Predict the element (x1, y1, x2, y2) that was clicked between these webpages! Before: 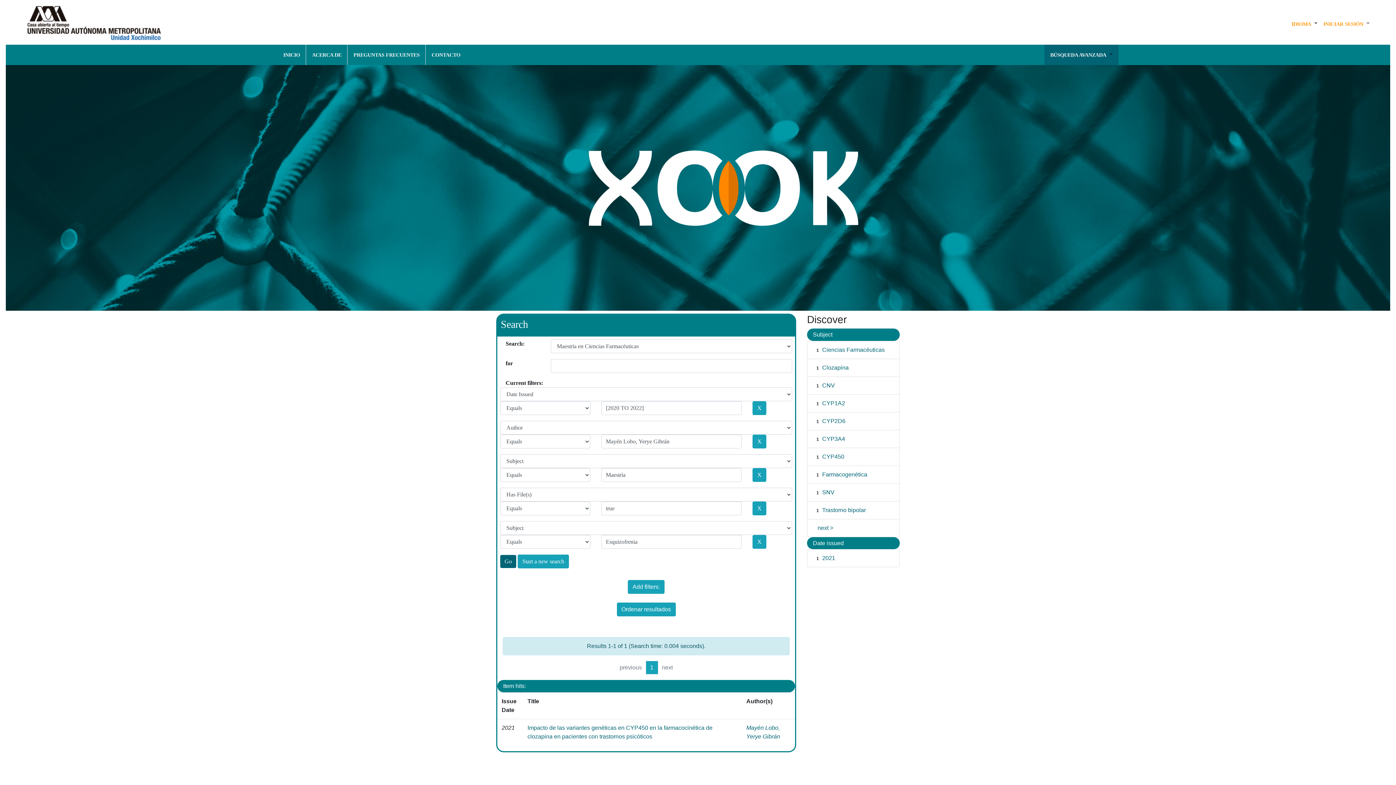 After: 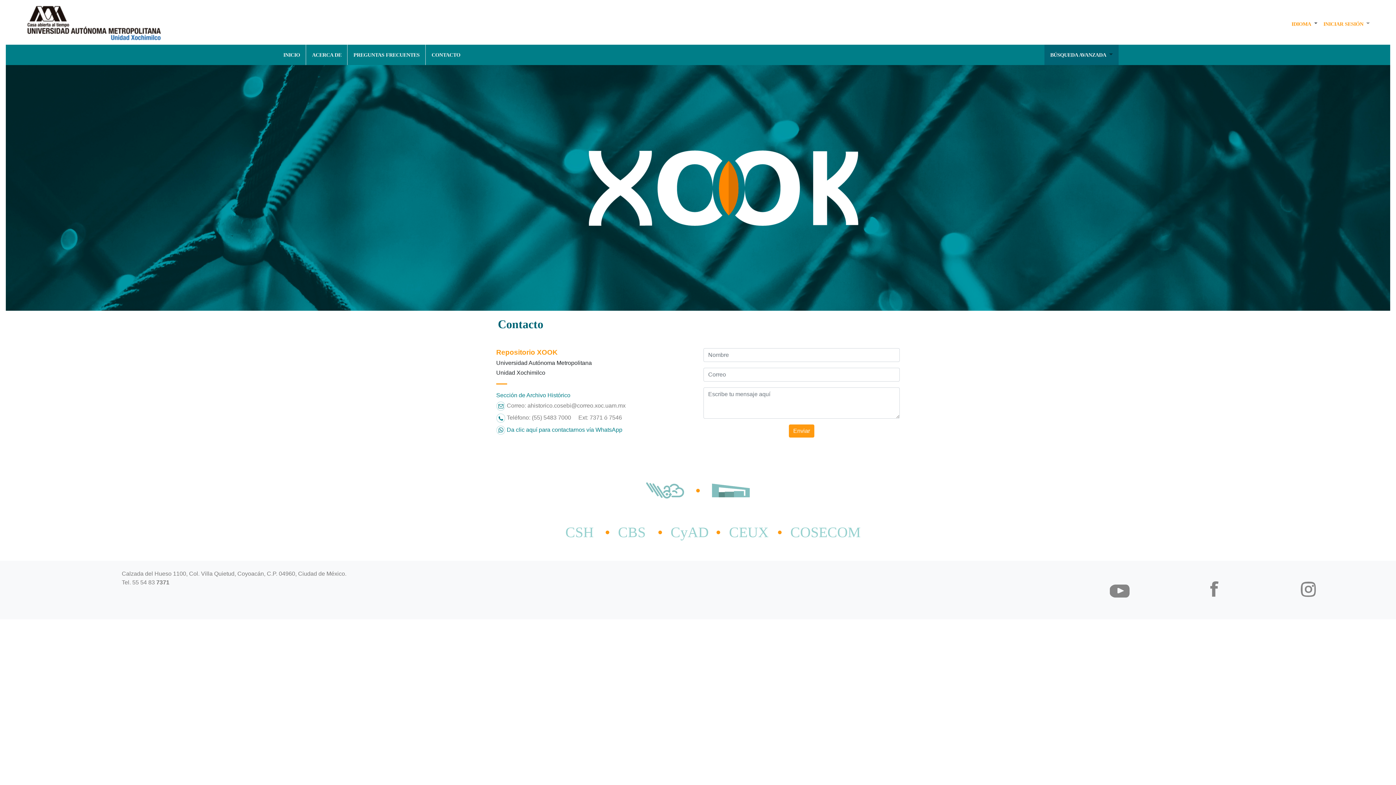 Action: bbox: (428, 47, 463, 62) label: CONTACTO